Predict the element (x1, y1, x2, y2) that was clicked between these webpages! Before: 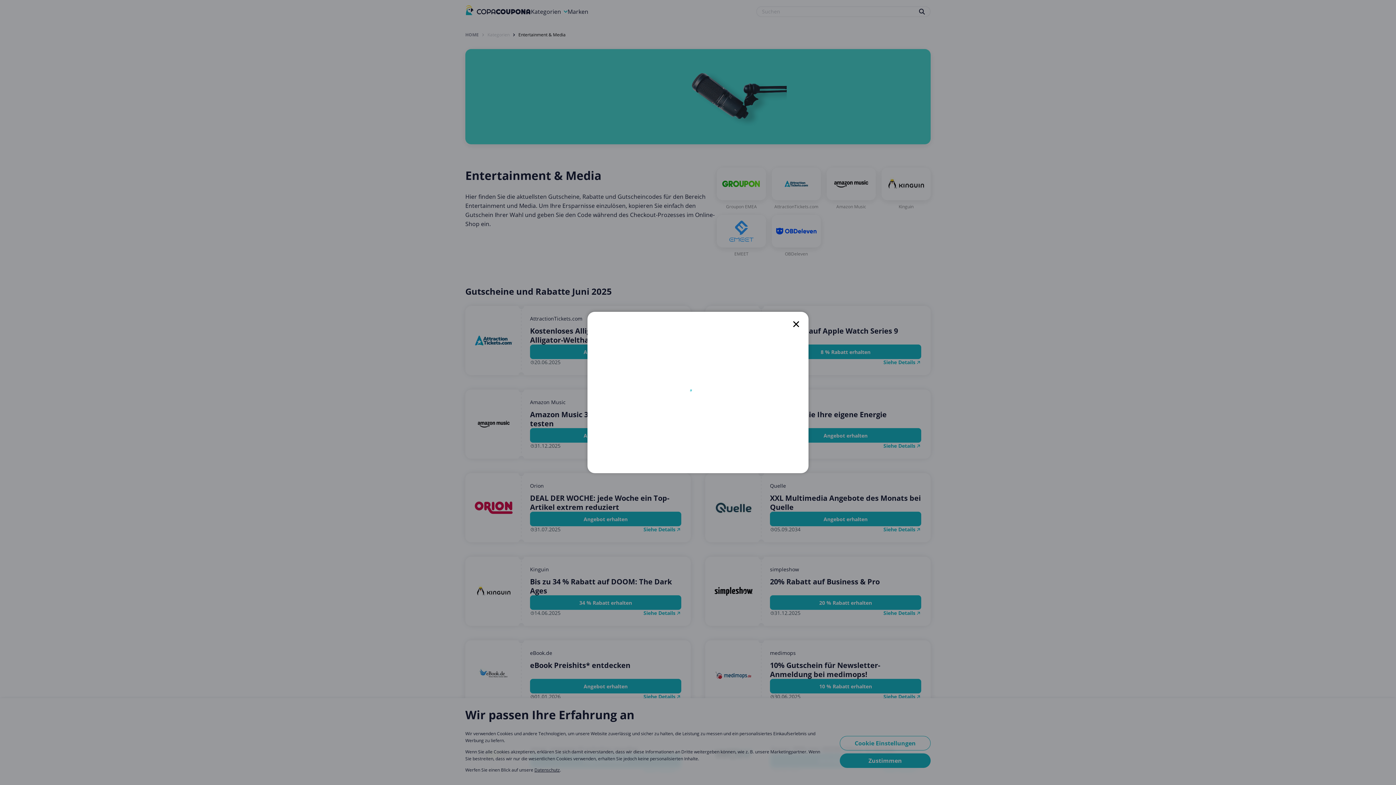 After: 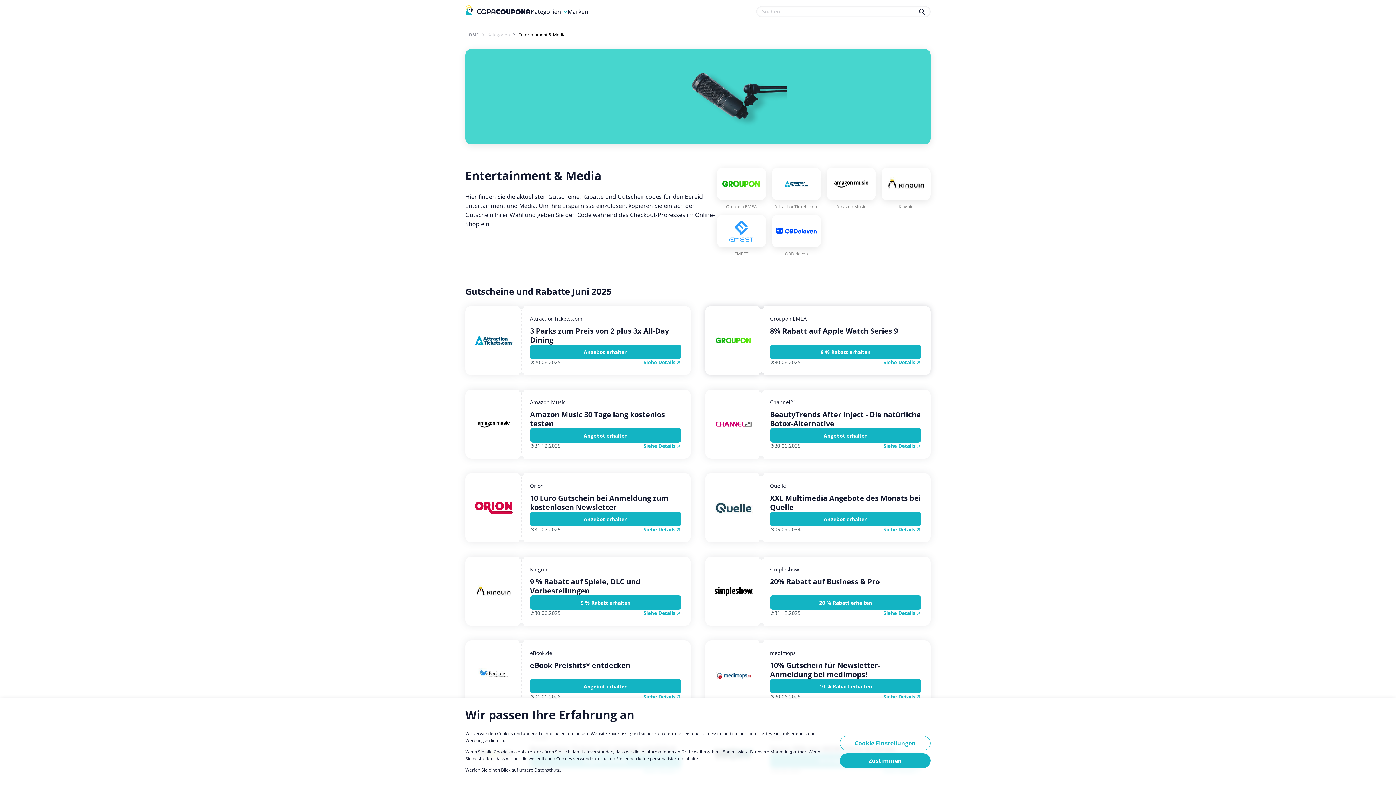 Action: label: close bbox: (793, 321, 799, 327)